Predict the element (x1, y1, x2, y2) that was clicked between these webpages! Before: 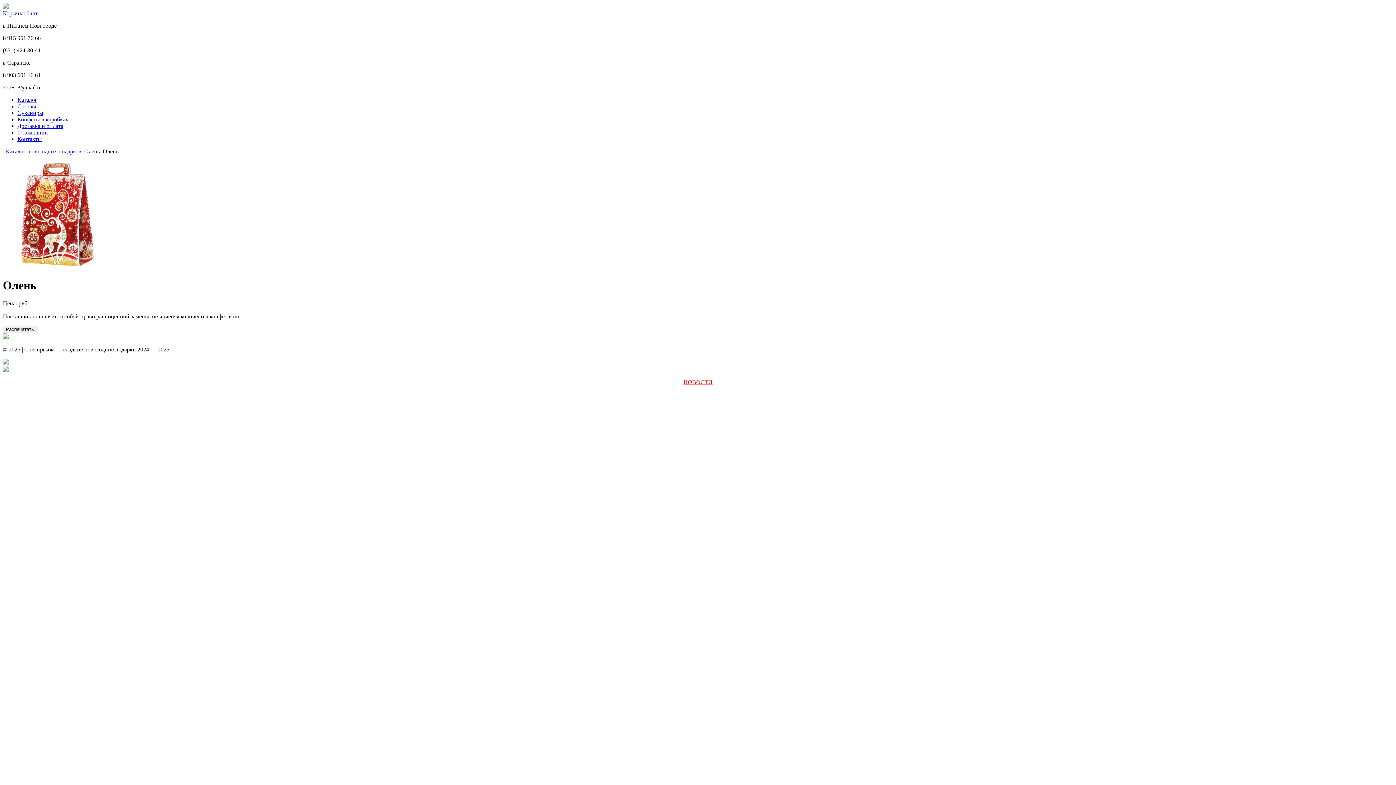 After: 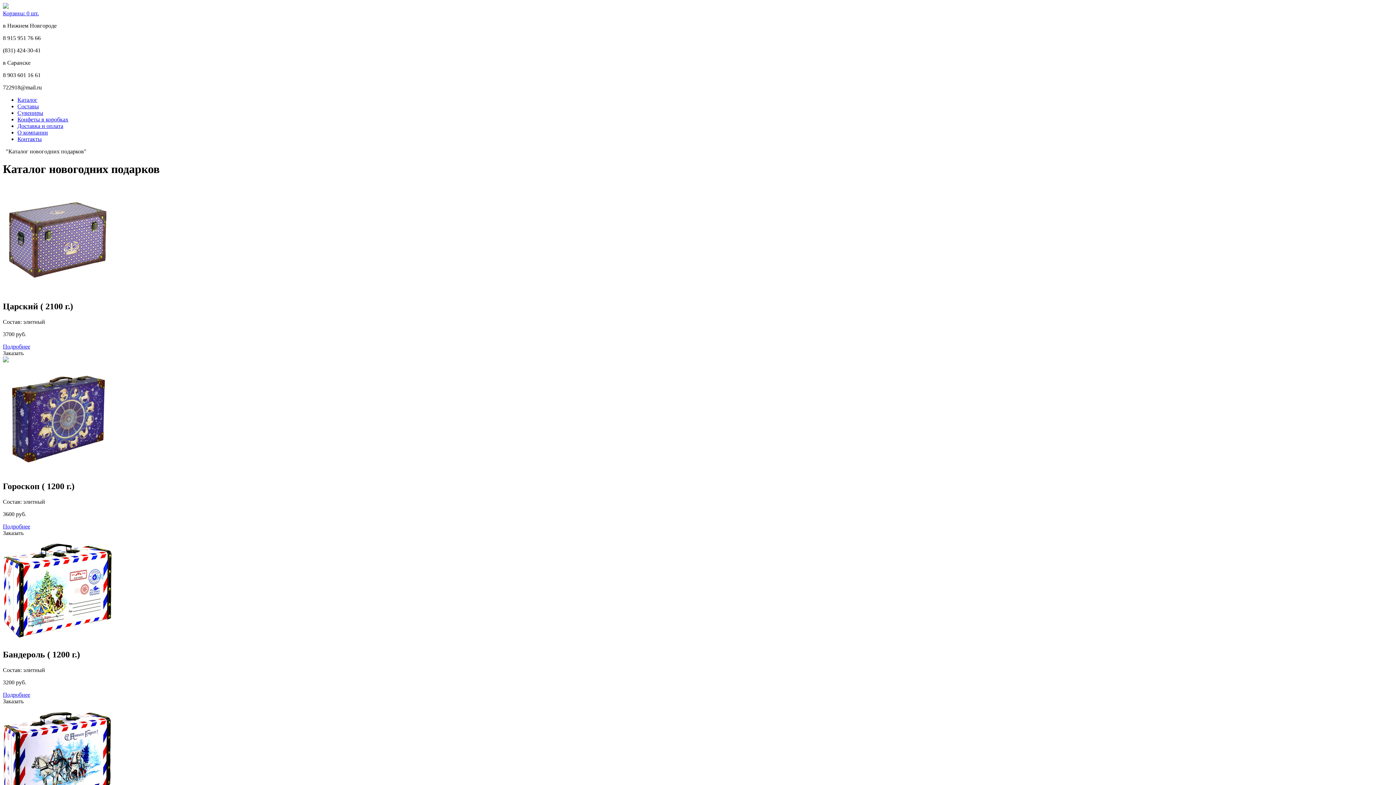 Action: bbox: (5, 148, 81, 154) label: Каталог новогодних подарков